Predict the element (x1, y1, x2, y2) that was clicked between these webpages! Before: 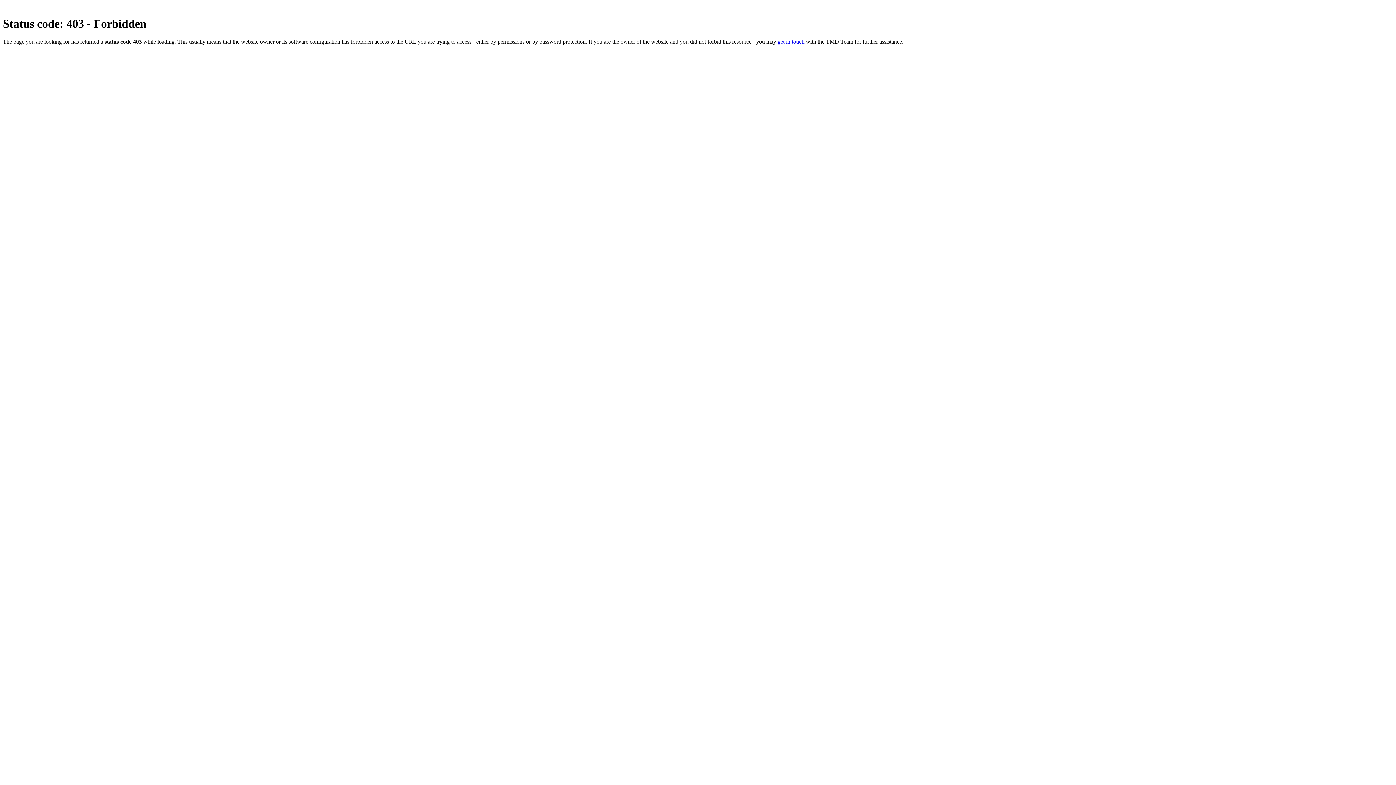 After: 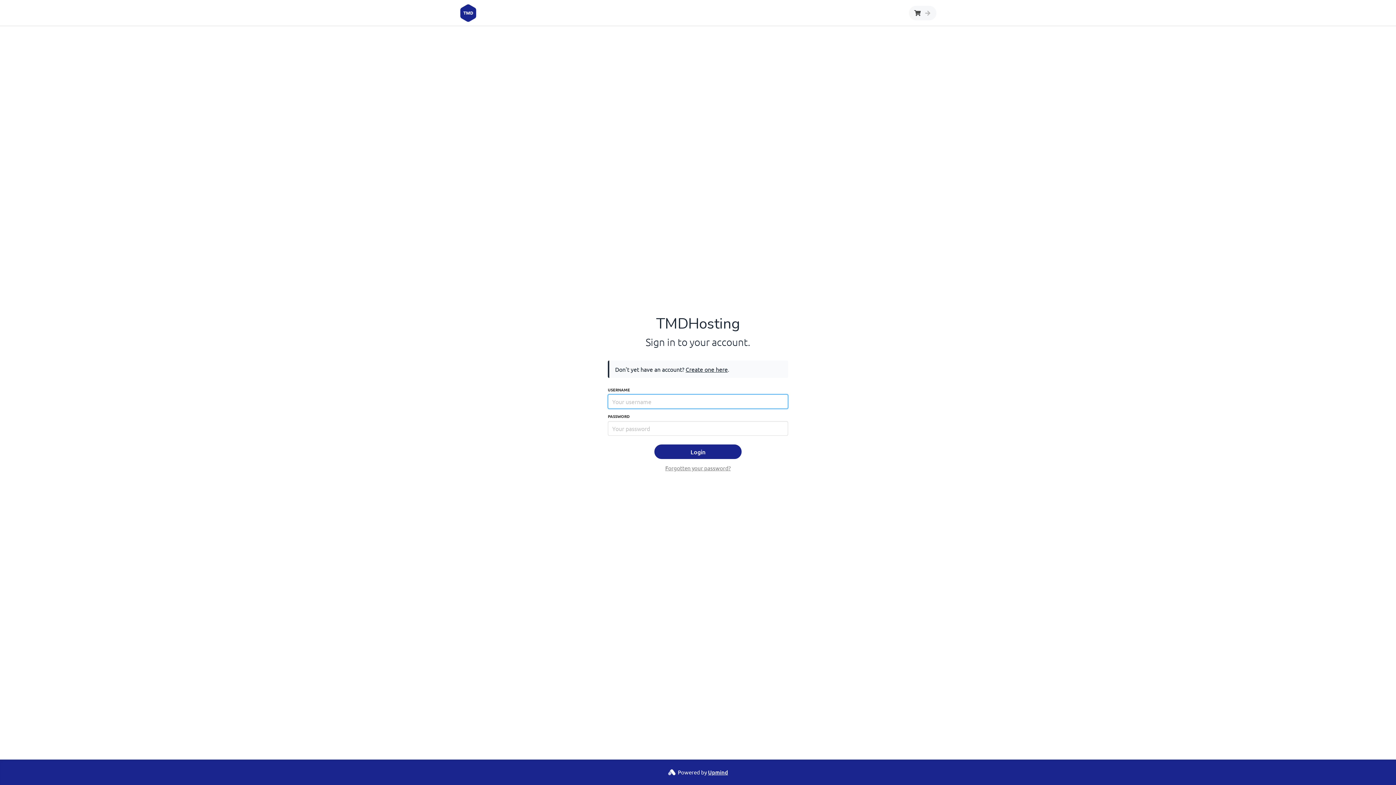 Action: bbox: (777, 38, 804, 44) label: get in touch